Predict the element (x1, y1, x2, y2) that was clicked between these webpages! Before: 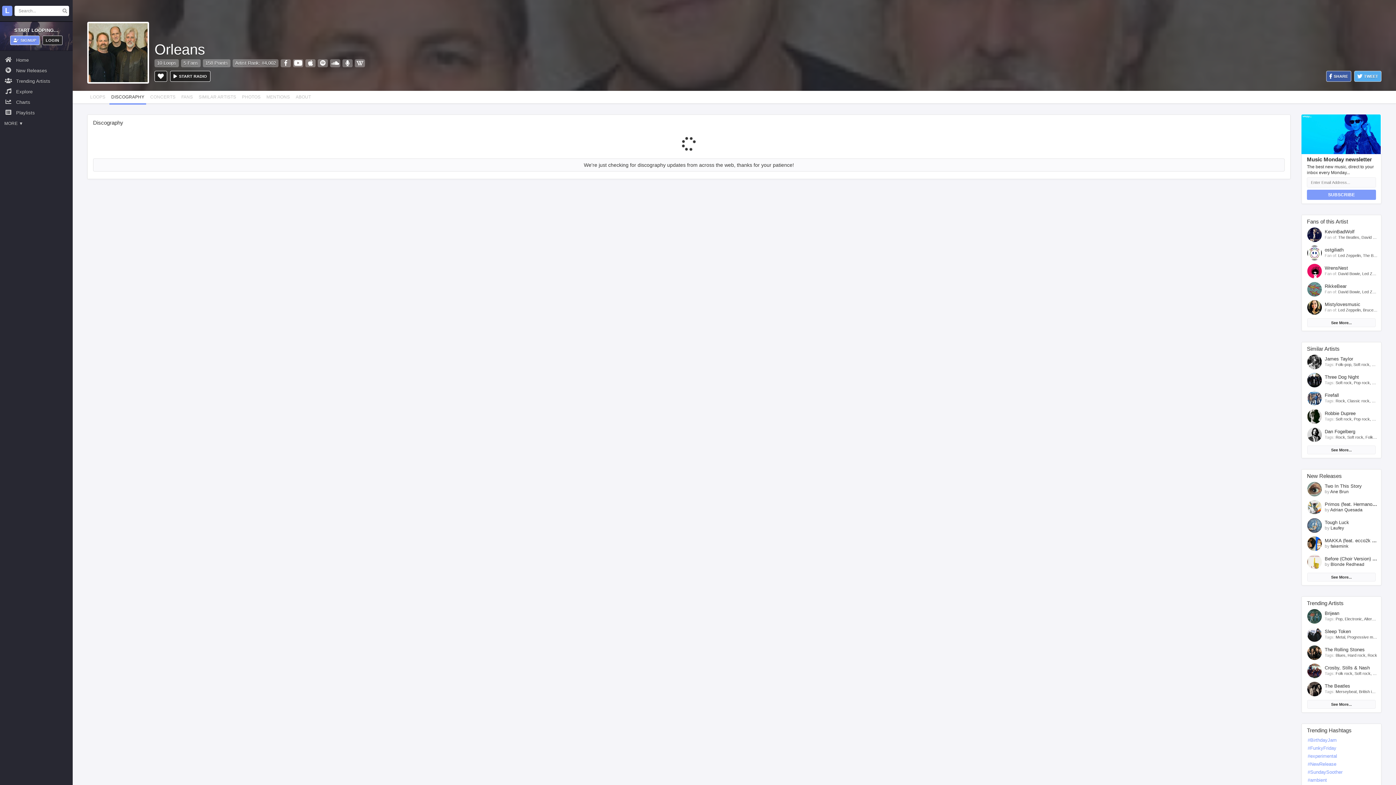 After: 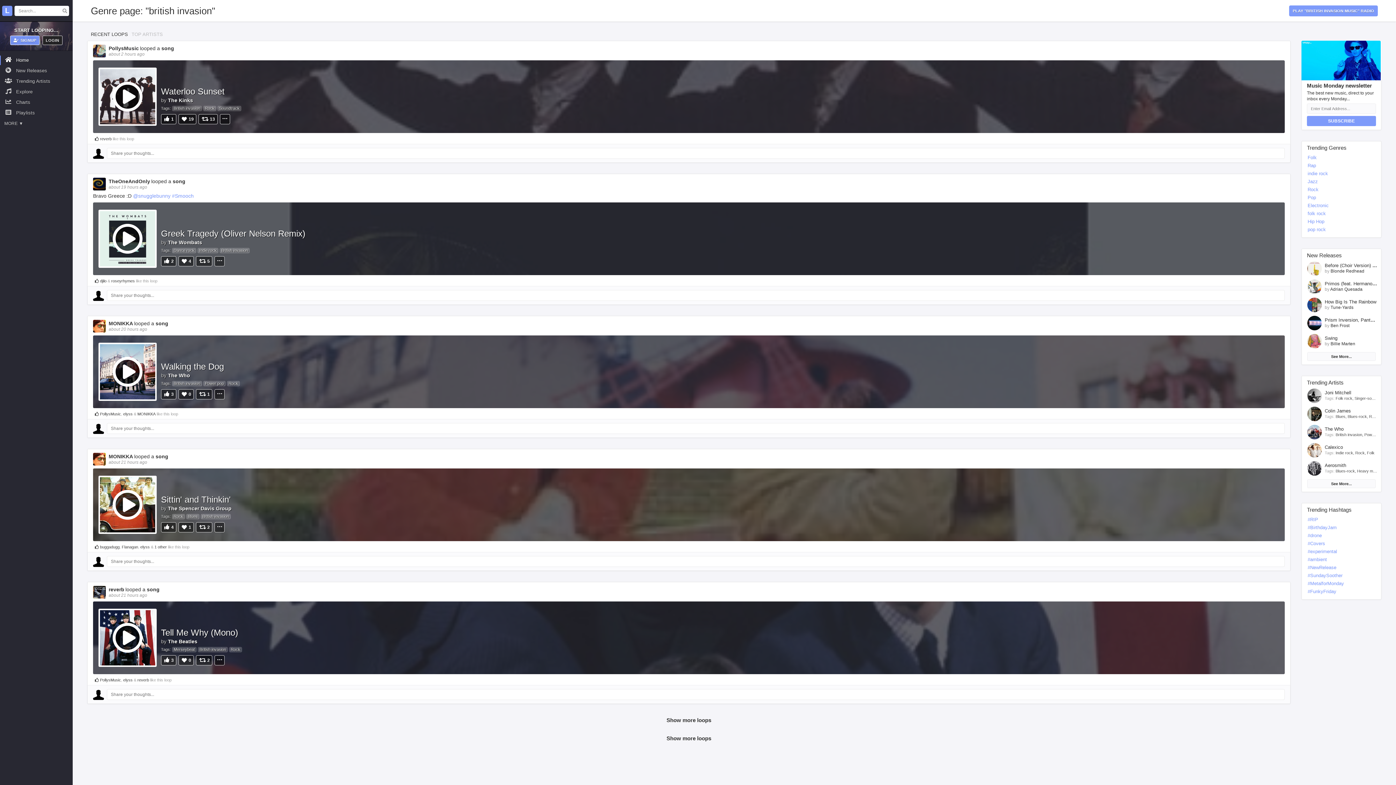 Action: bbox: (1359, 689, 1385, 694) label: British invasion